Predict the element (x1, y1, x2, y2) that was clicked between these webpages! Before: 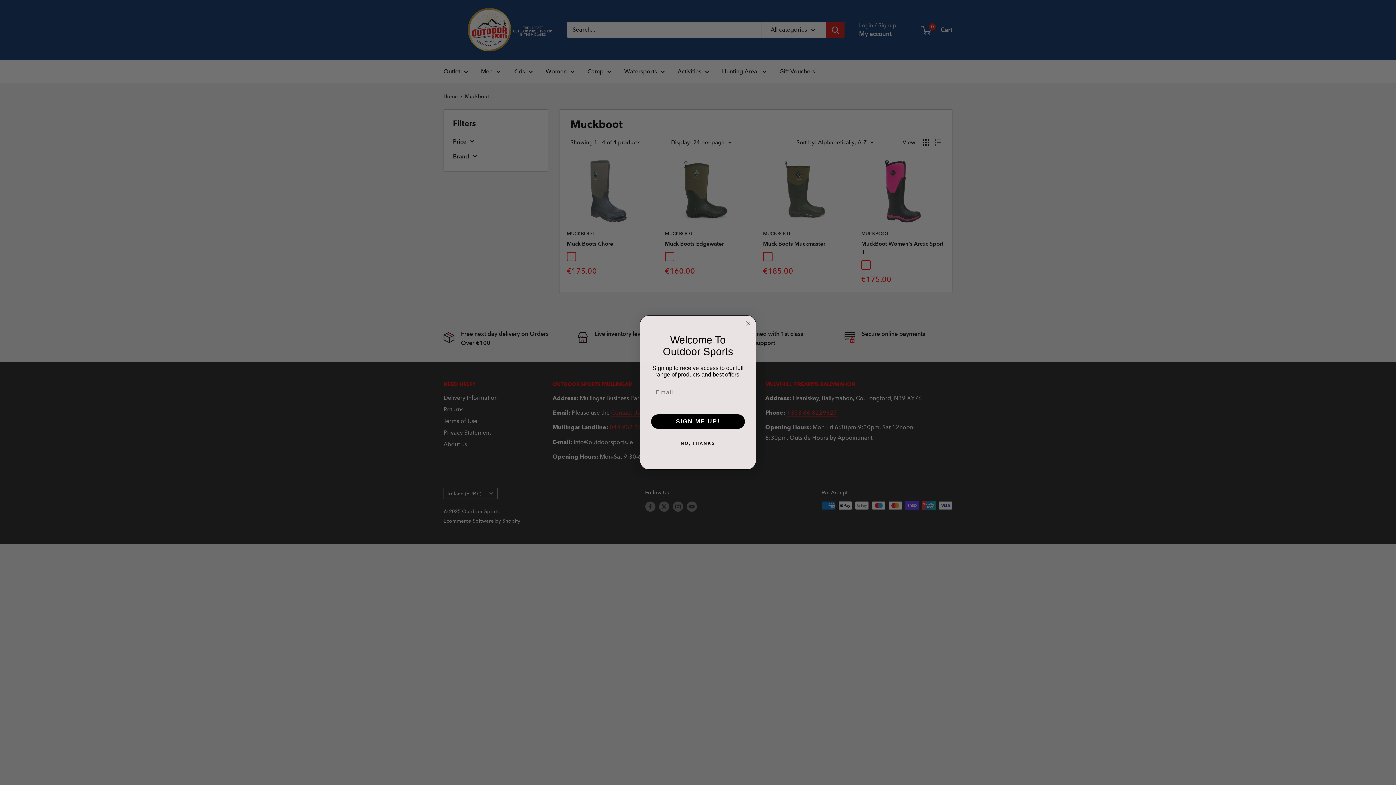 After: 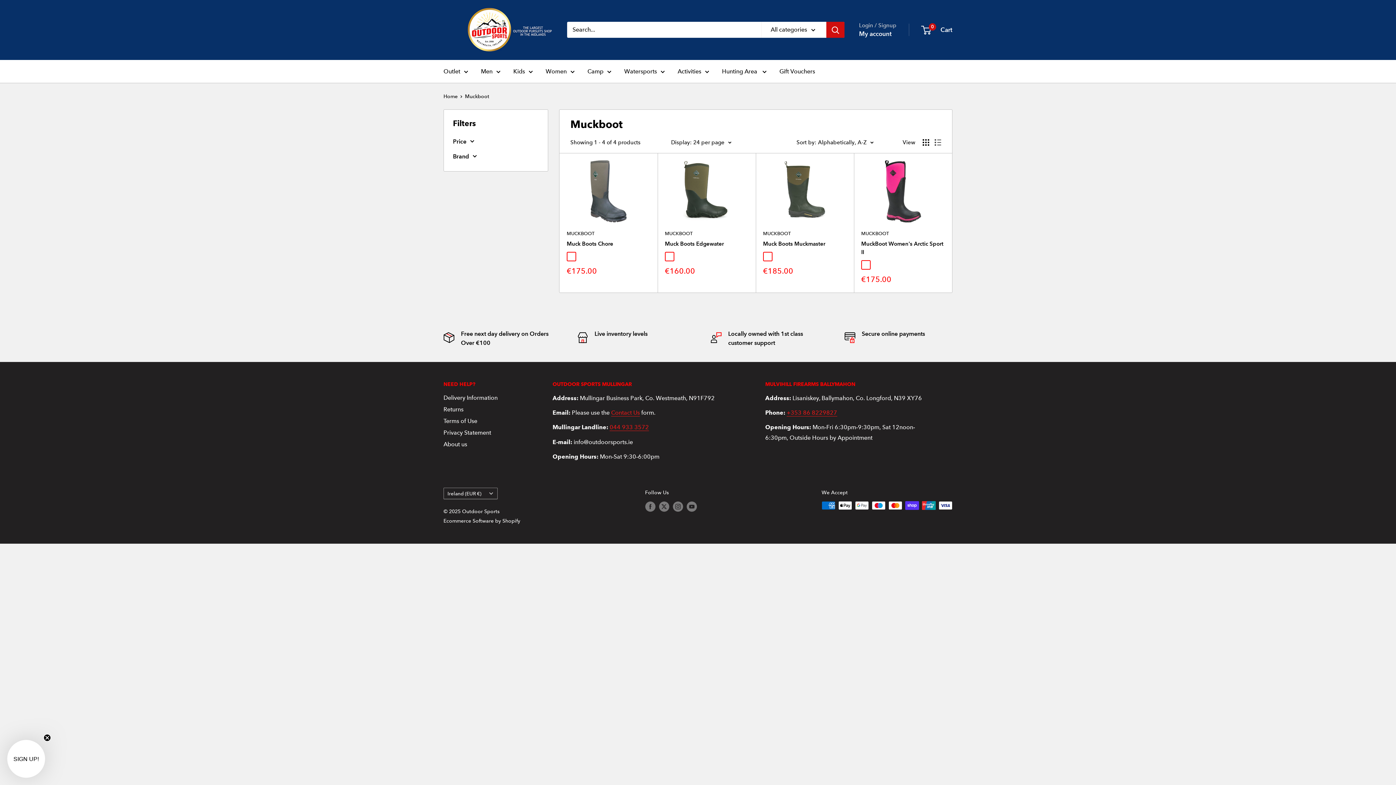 Action: label: Close dialog bbox: (744, 319, 752, 328)